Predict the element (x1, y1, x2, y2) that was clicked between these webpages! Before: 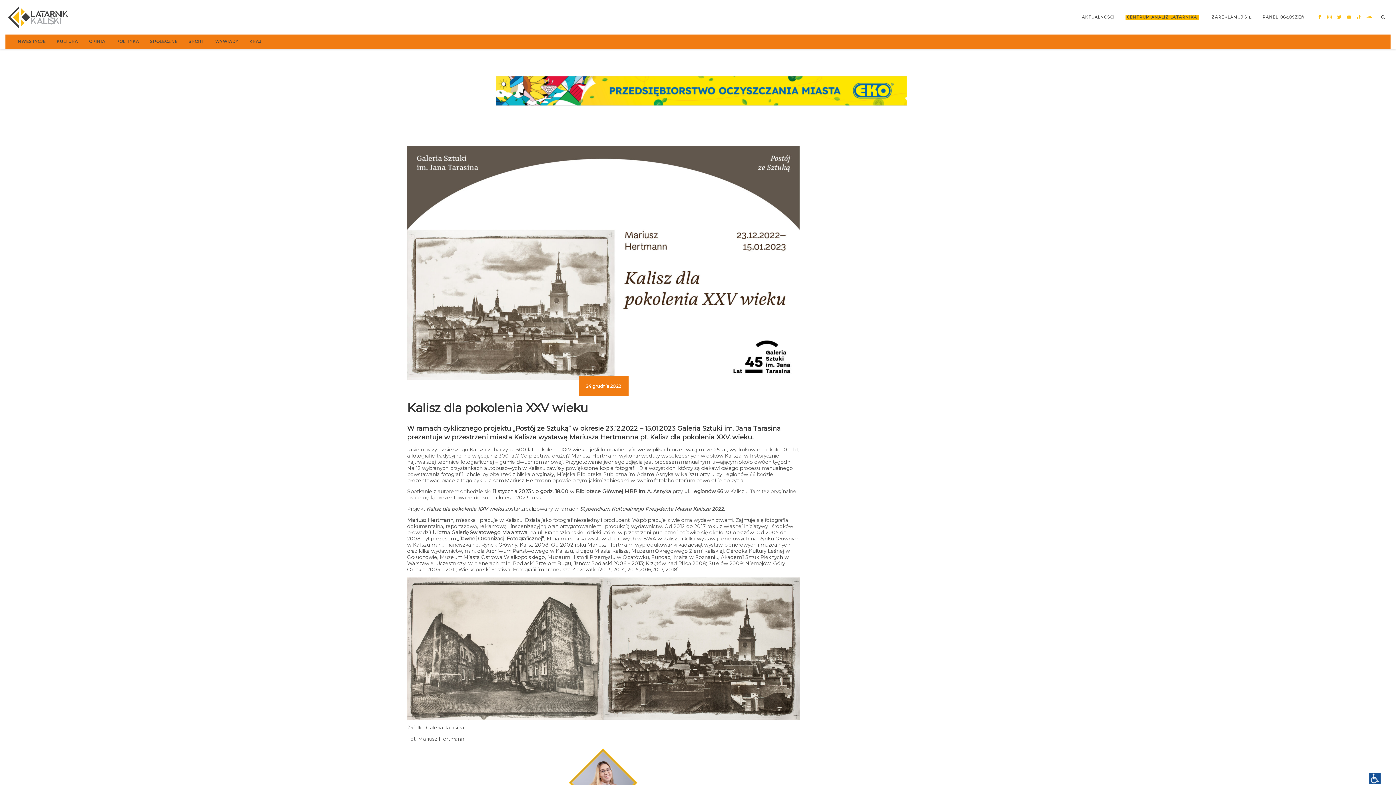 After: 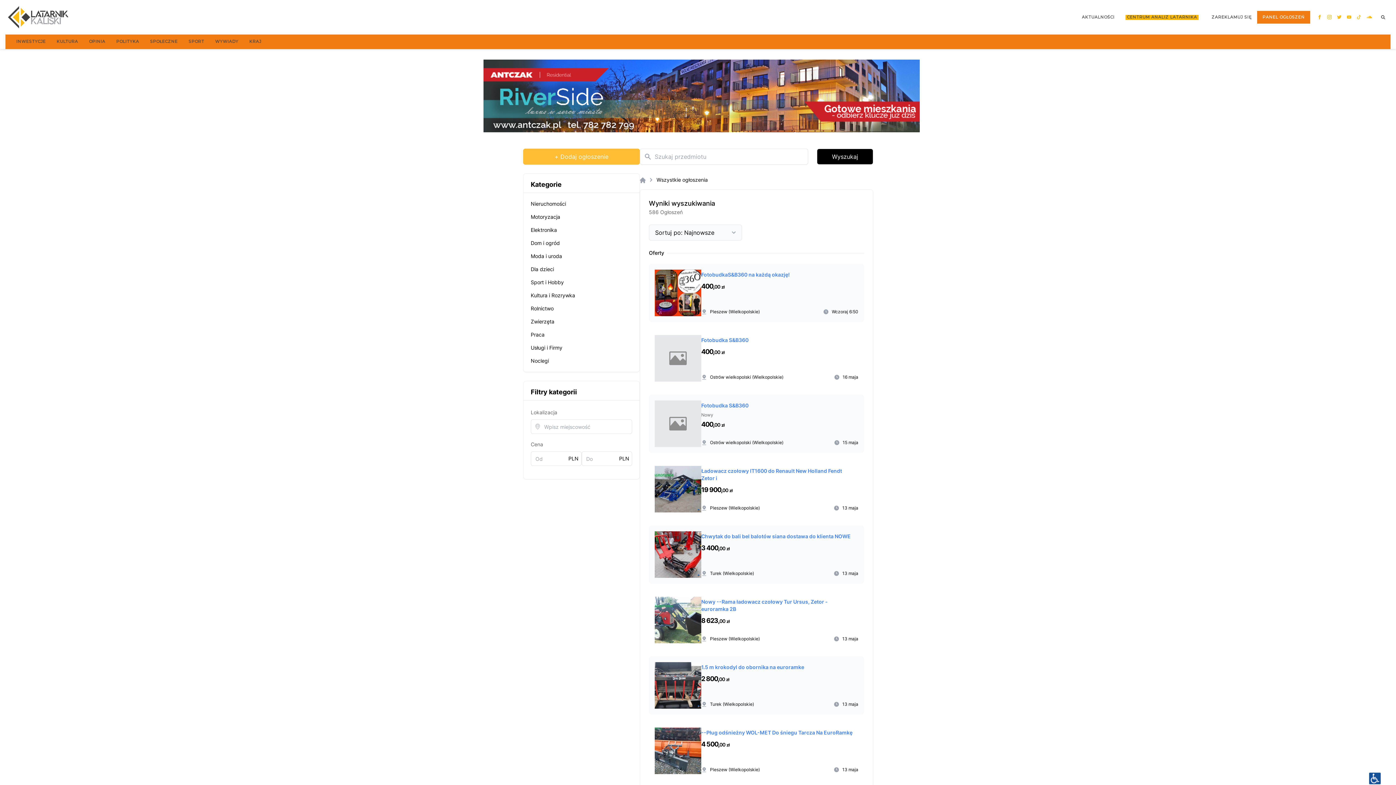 Action: label: PANEL OGŁOSZEŃ bbox: (1257, 10, 1310, 23)